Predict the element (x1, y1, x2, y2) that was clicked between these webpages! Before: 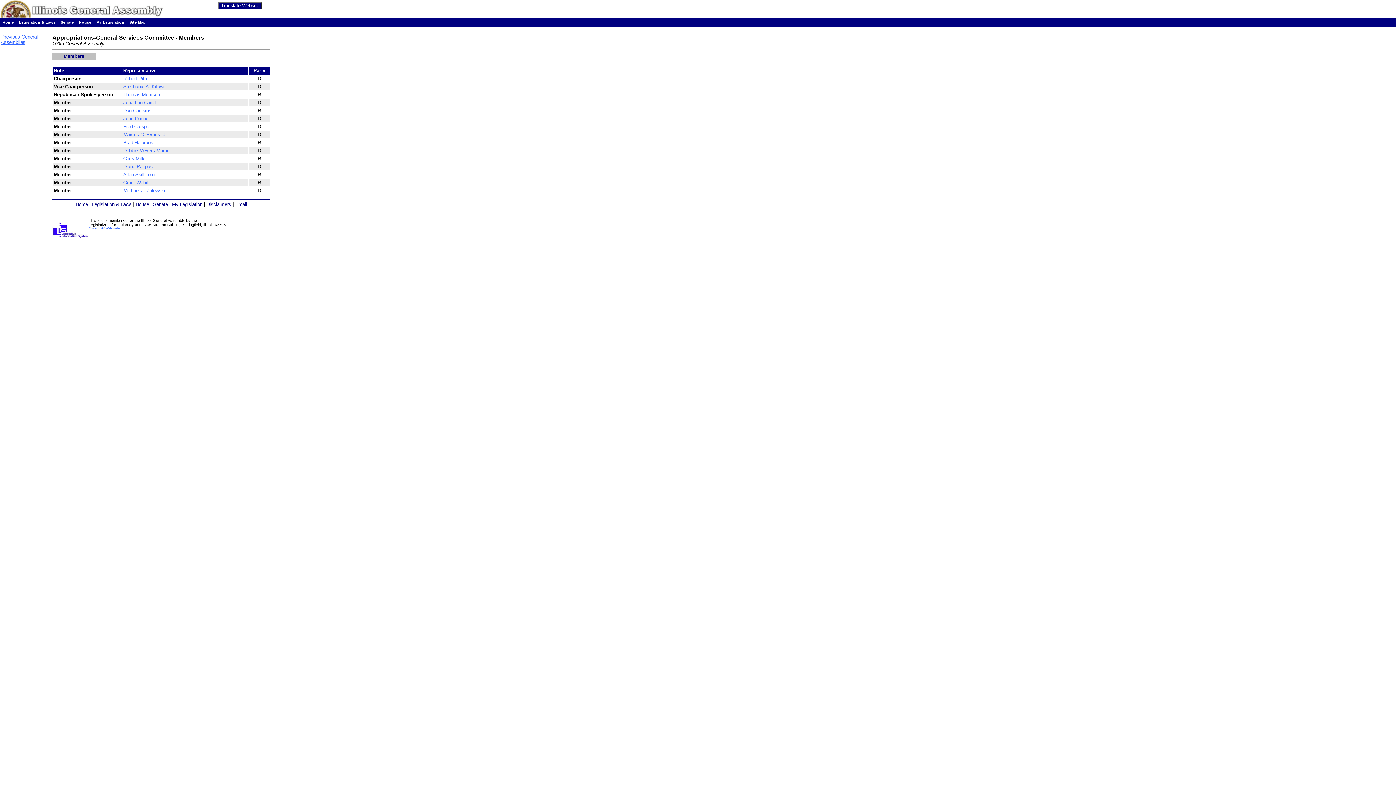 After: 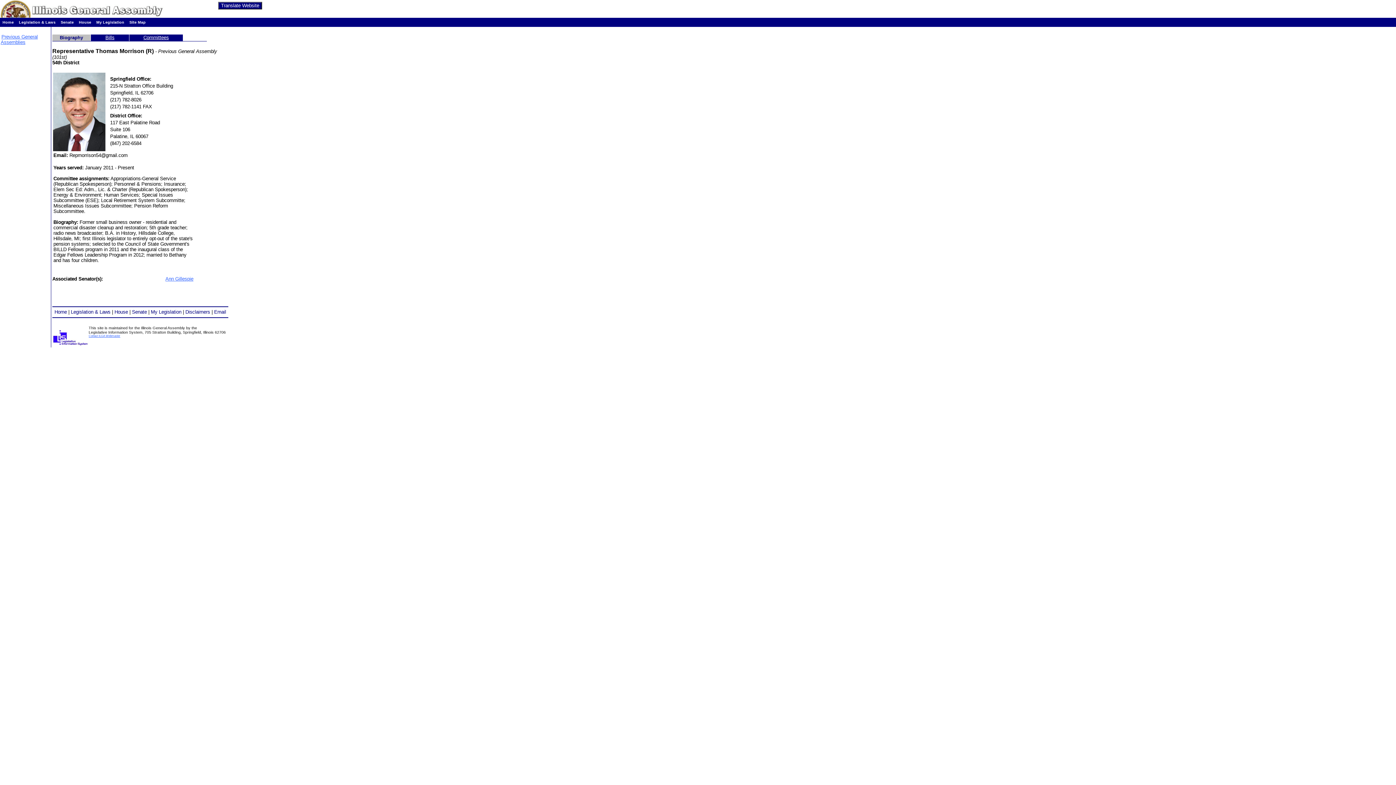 Action: label: Thomas Morrison bbox: (123, 92, 160, 97)